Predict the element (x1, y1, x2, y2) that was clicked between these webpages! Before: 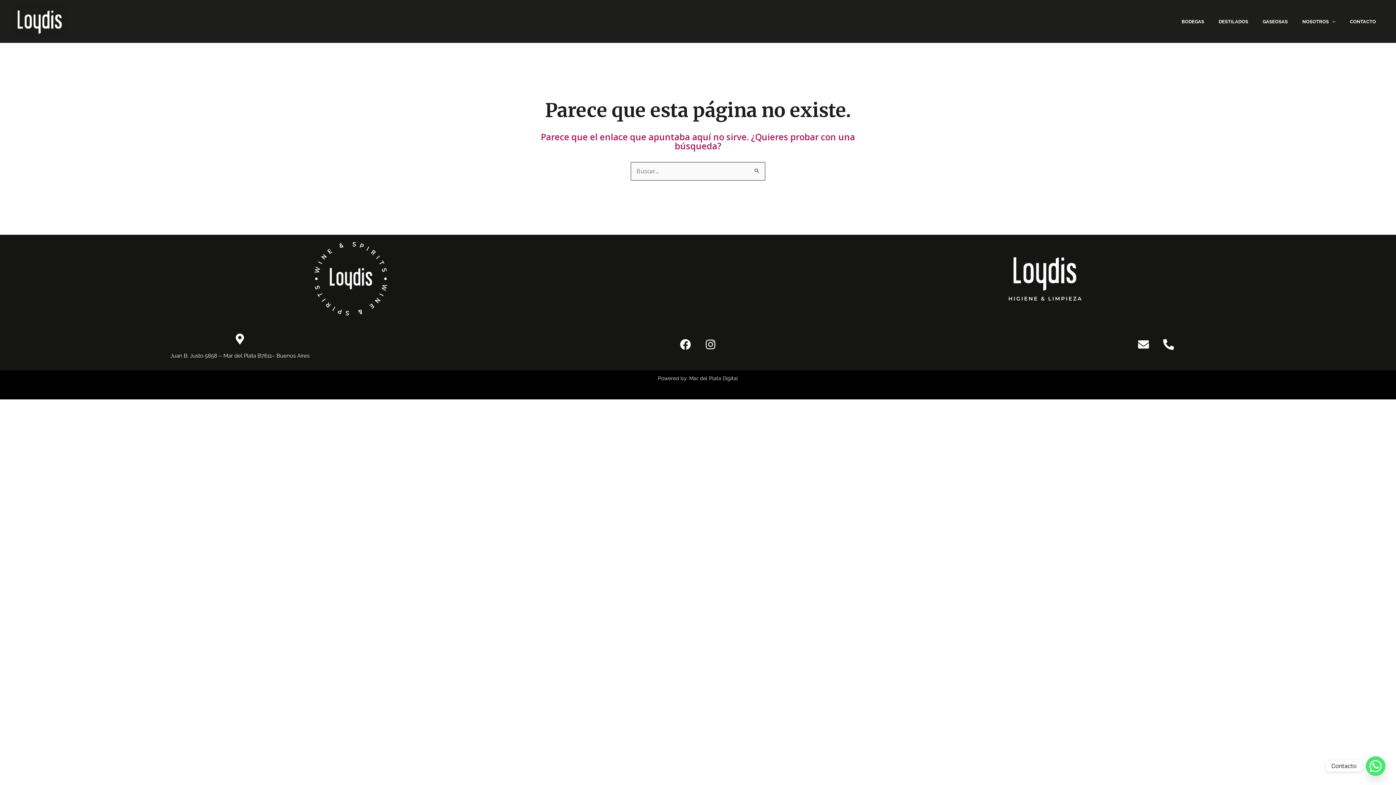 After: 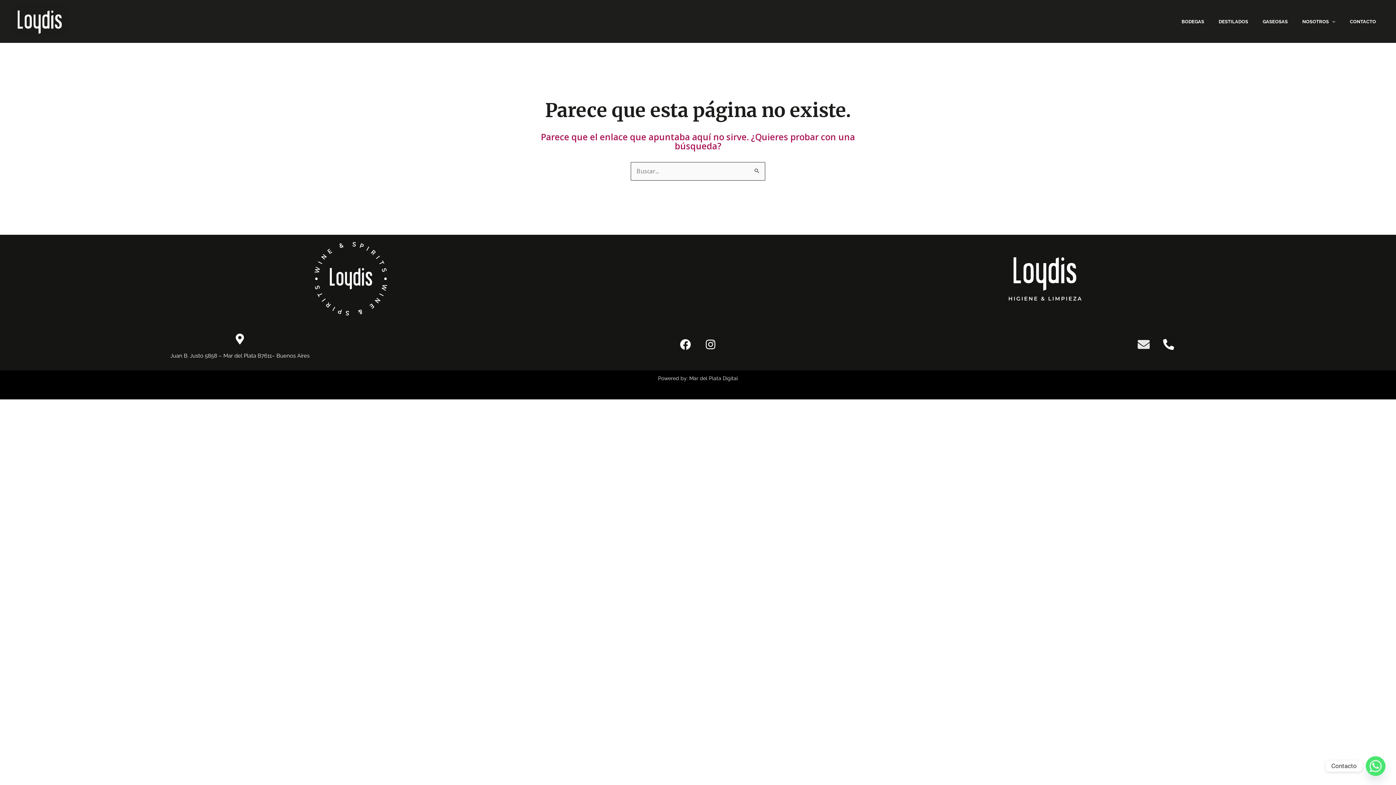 Action: bbox: (1132, 333, 1154, 355) label: Envelope